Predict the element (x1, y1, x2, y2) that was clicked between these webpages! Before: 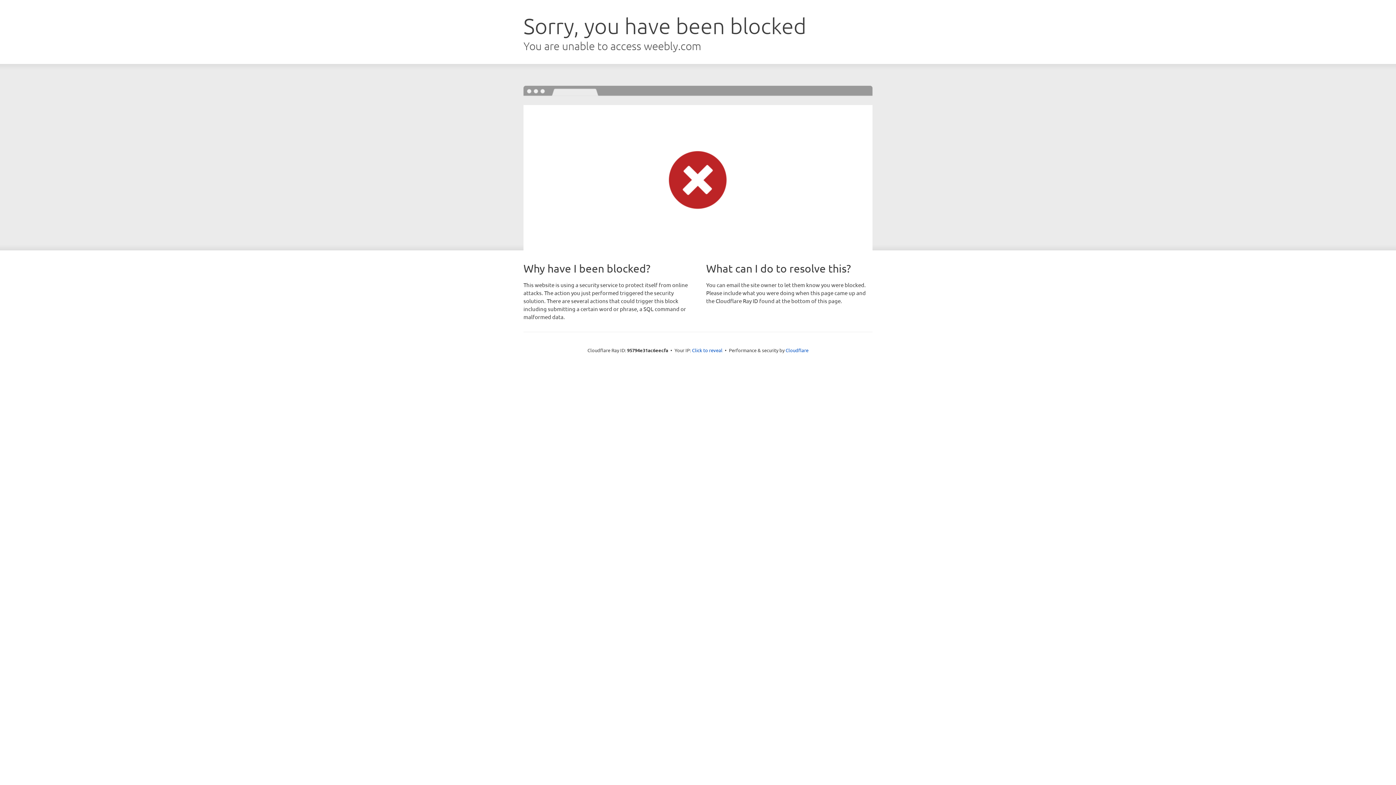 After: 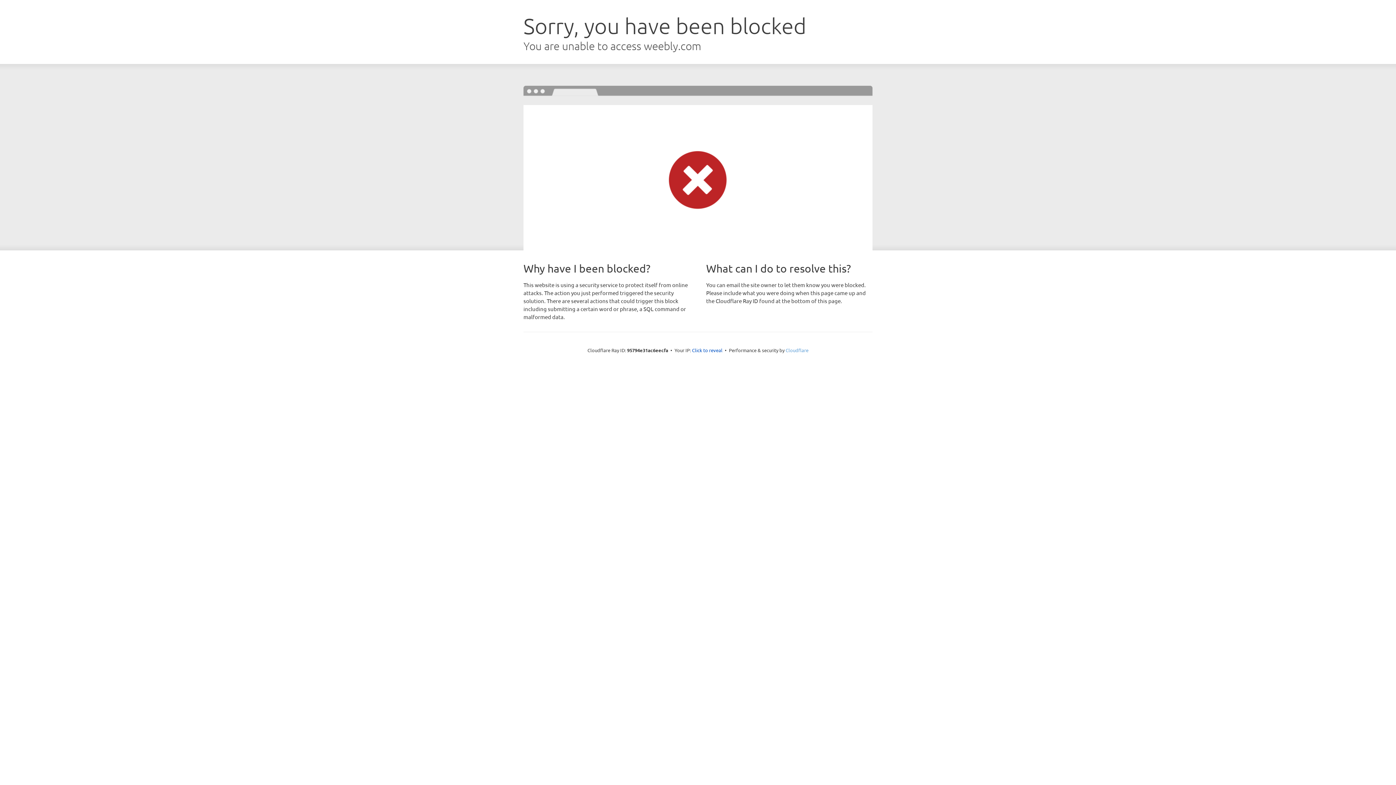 Action: bbox: (785, 347, 808, 353) label: Cloudflare